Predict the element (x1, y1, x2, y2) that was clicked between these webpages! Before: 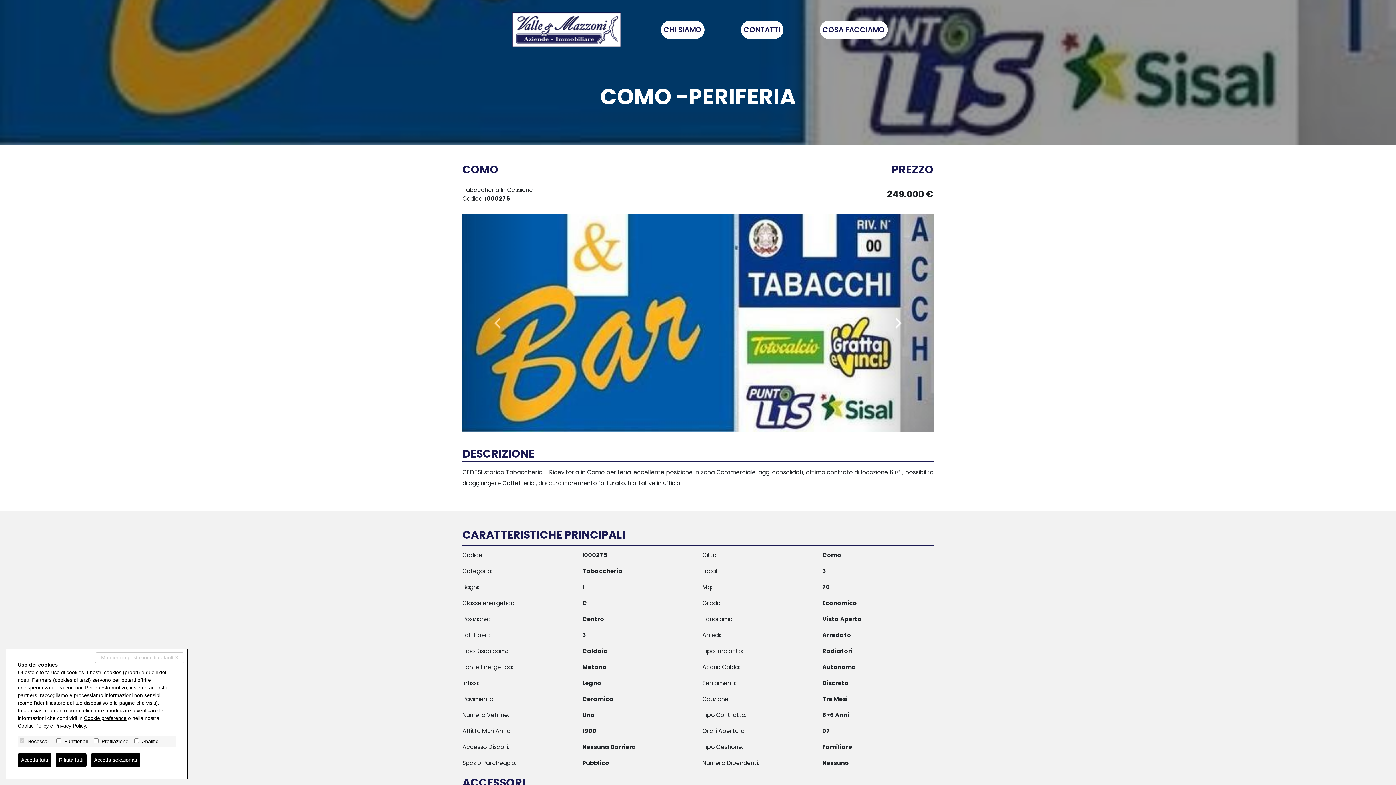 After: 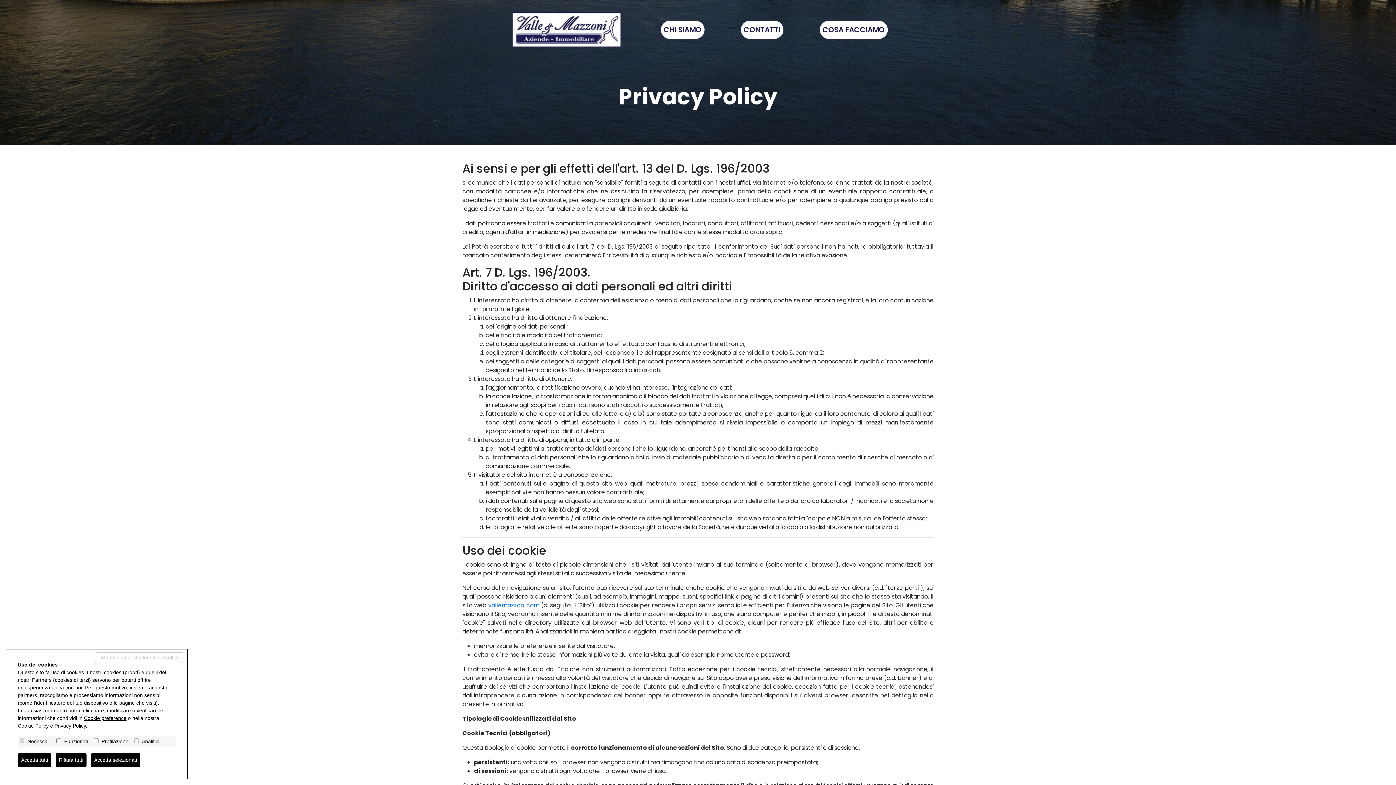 Action: label: Cookie Policy bbox: (17, 723, 48, 729)